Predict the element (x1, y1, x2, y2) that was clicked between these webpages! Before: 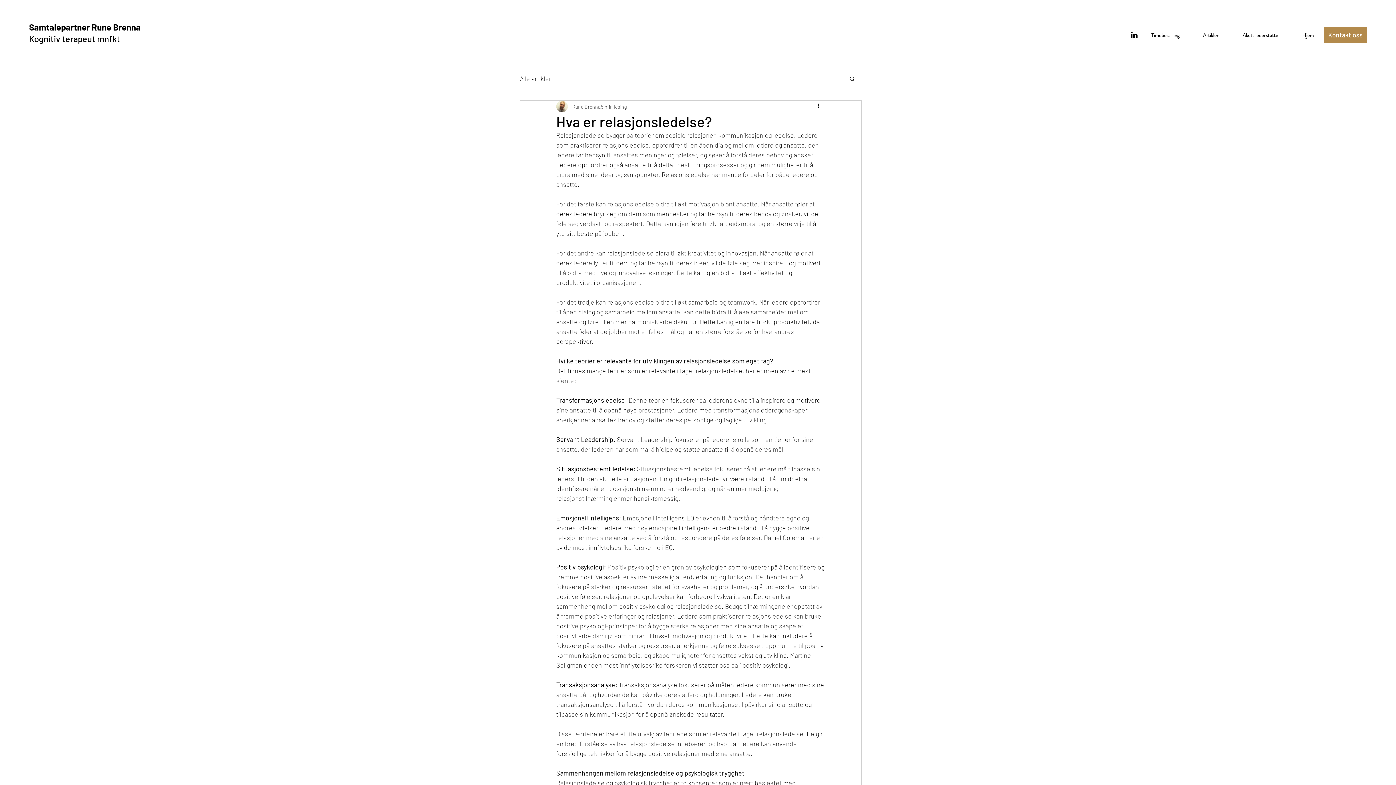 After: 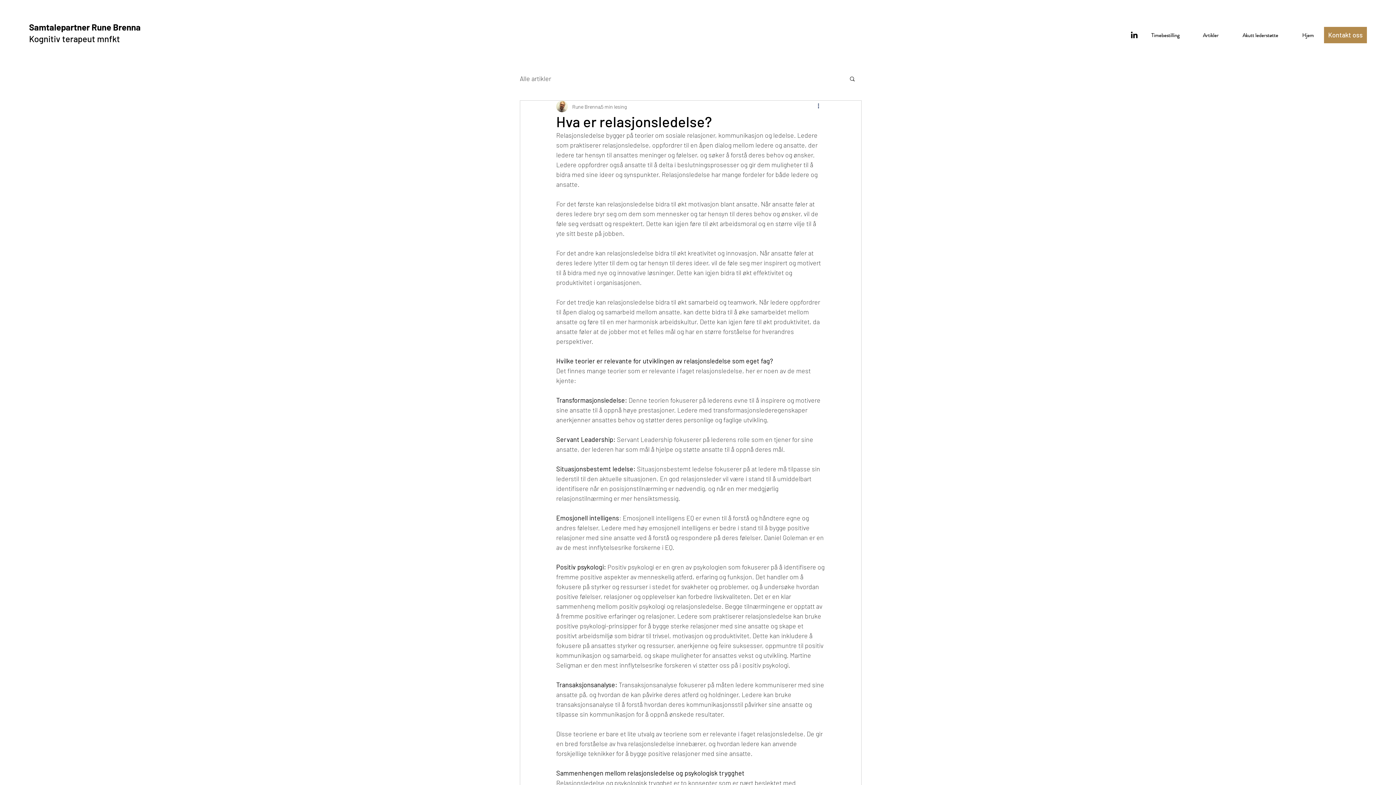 Action: bbox: (816, 102, 825, 110) label: Flere handlinger